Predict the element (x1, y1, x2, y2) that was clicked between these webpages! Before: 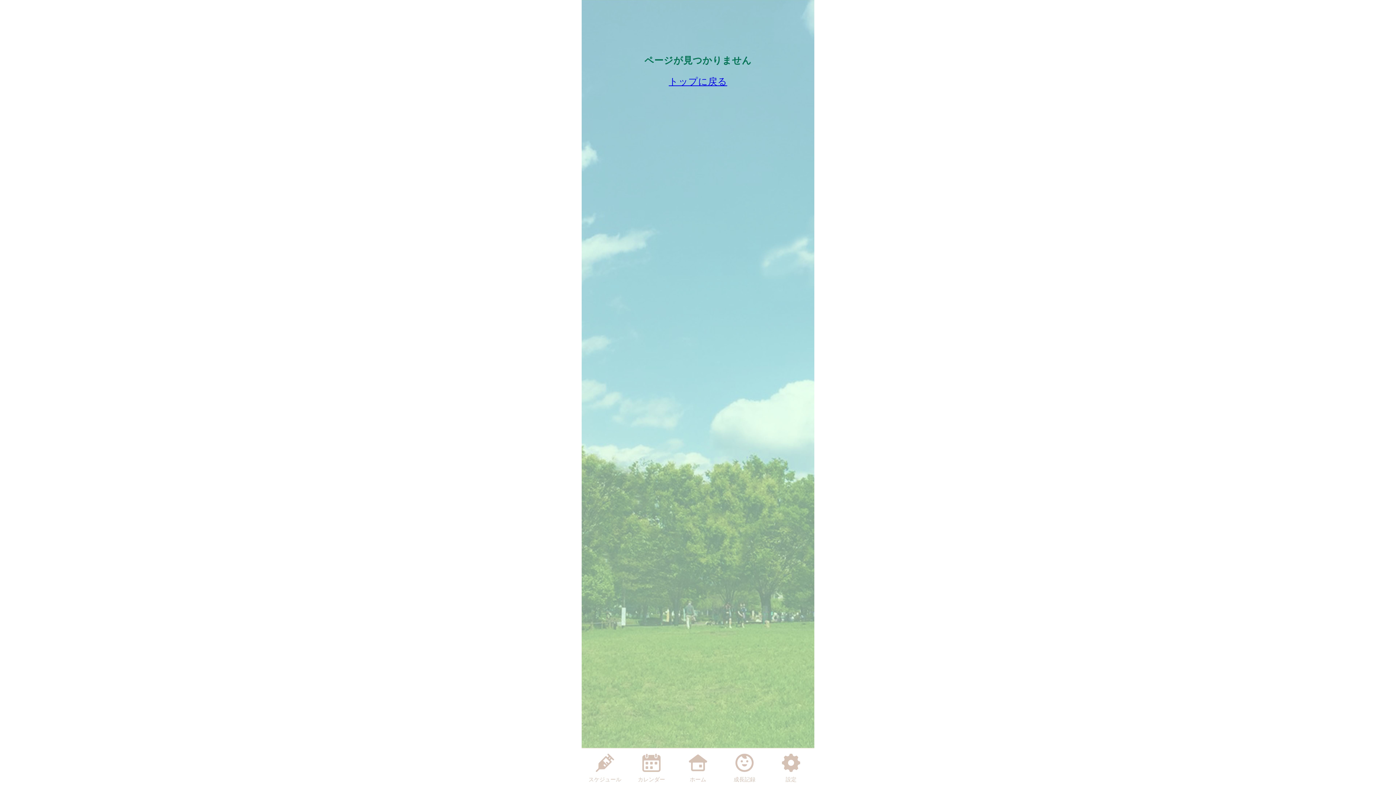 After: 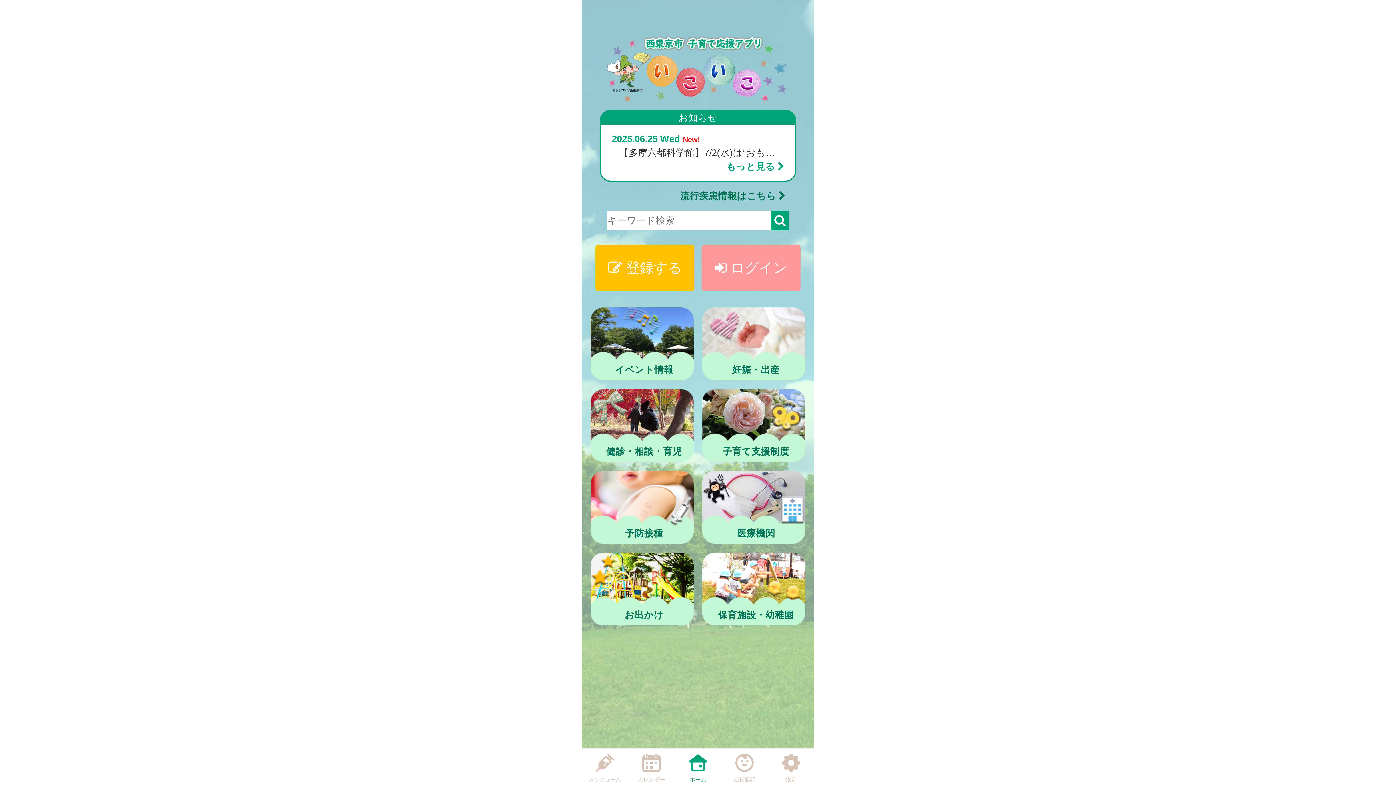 Action: bbox: (668, 76, 727, 86) label: トップに戻る